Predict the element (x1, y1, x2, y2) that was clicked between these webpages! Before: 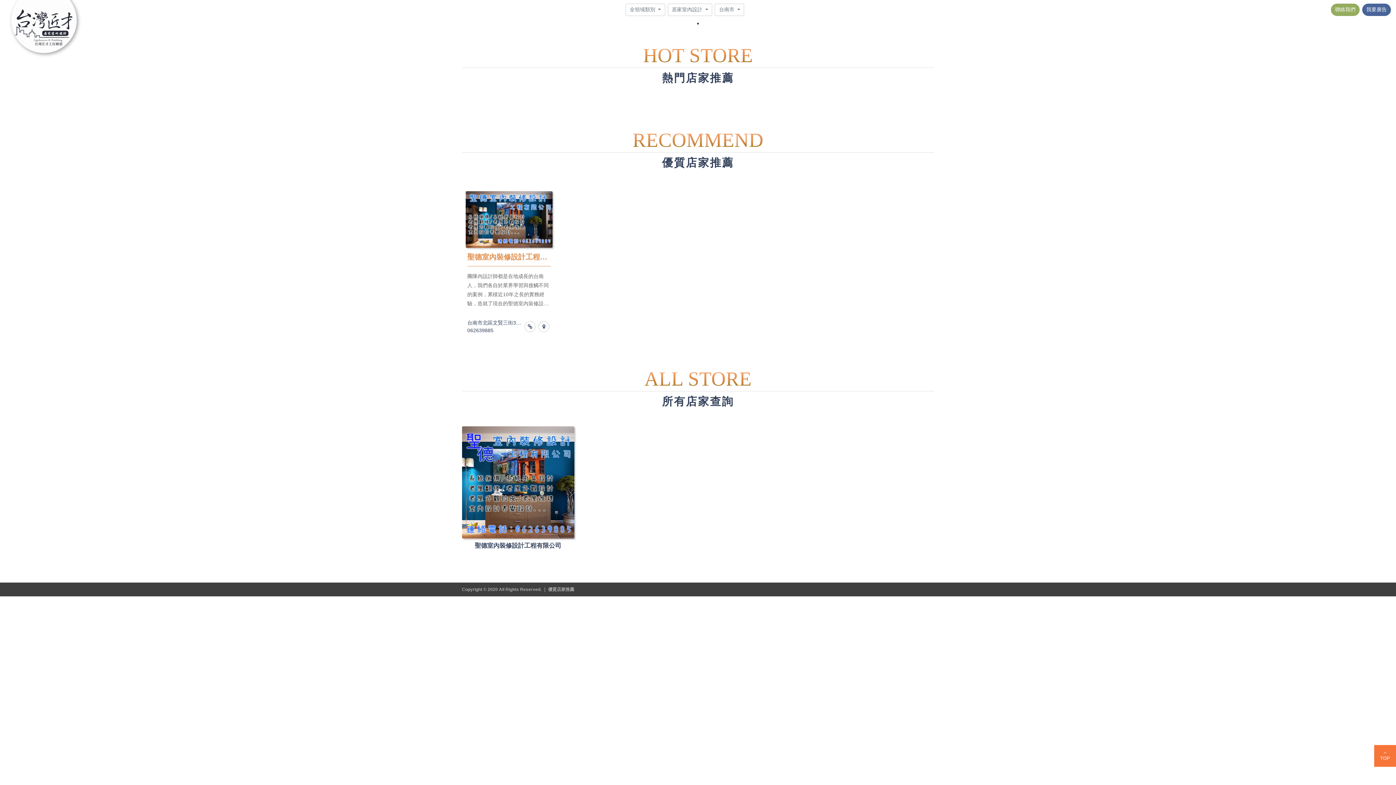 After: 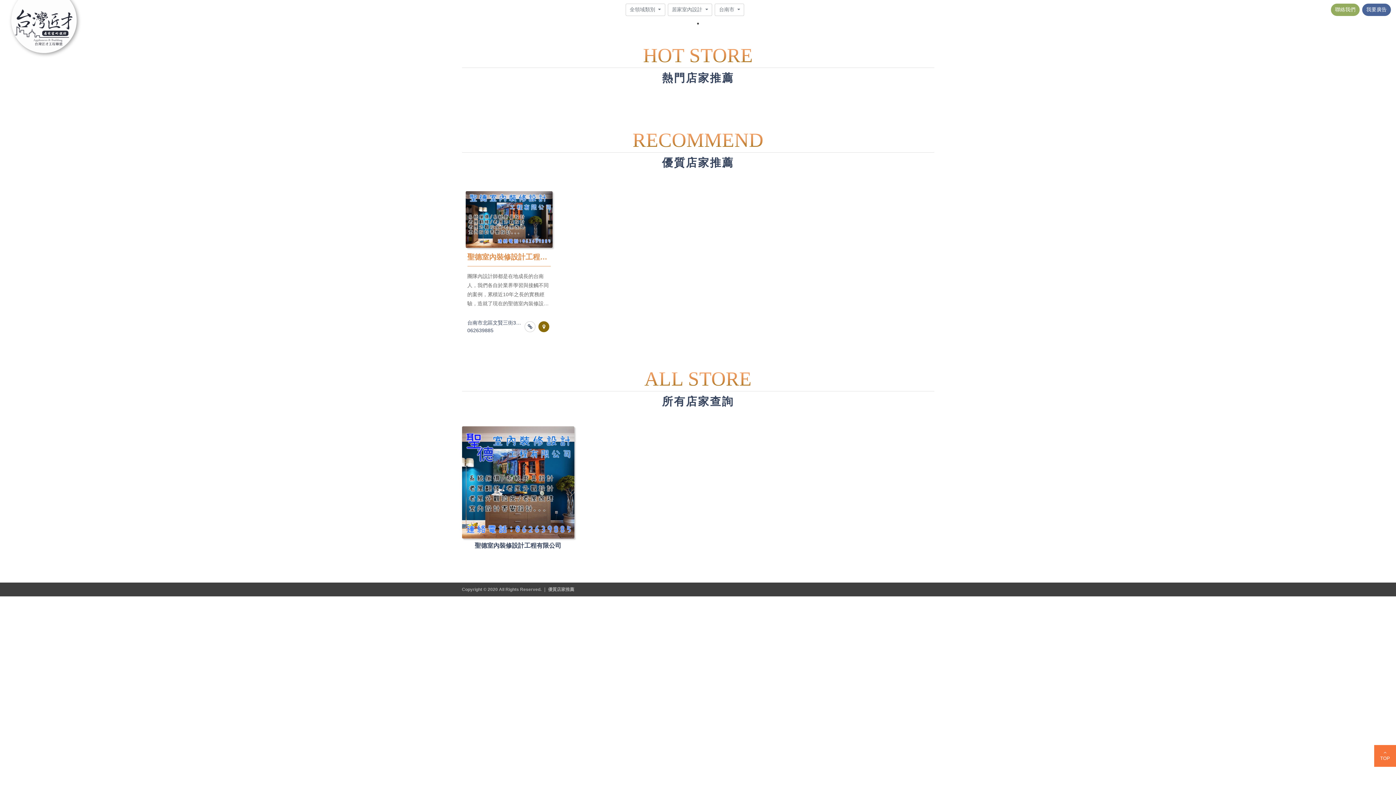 Action: bbox: (537, 321, 551, 332)